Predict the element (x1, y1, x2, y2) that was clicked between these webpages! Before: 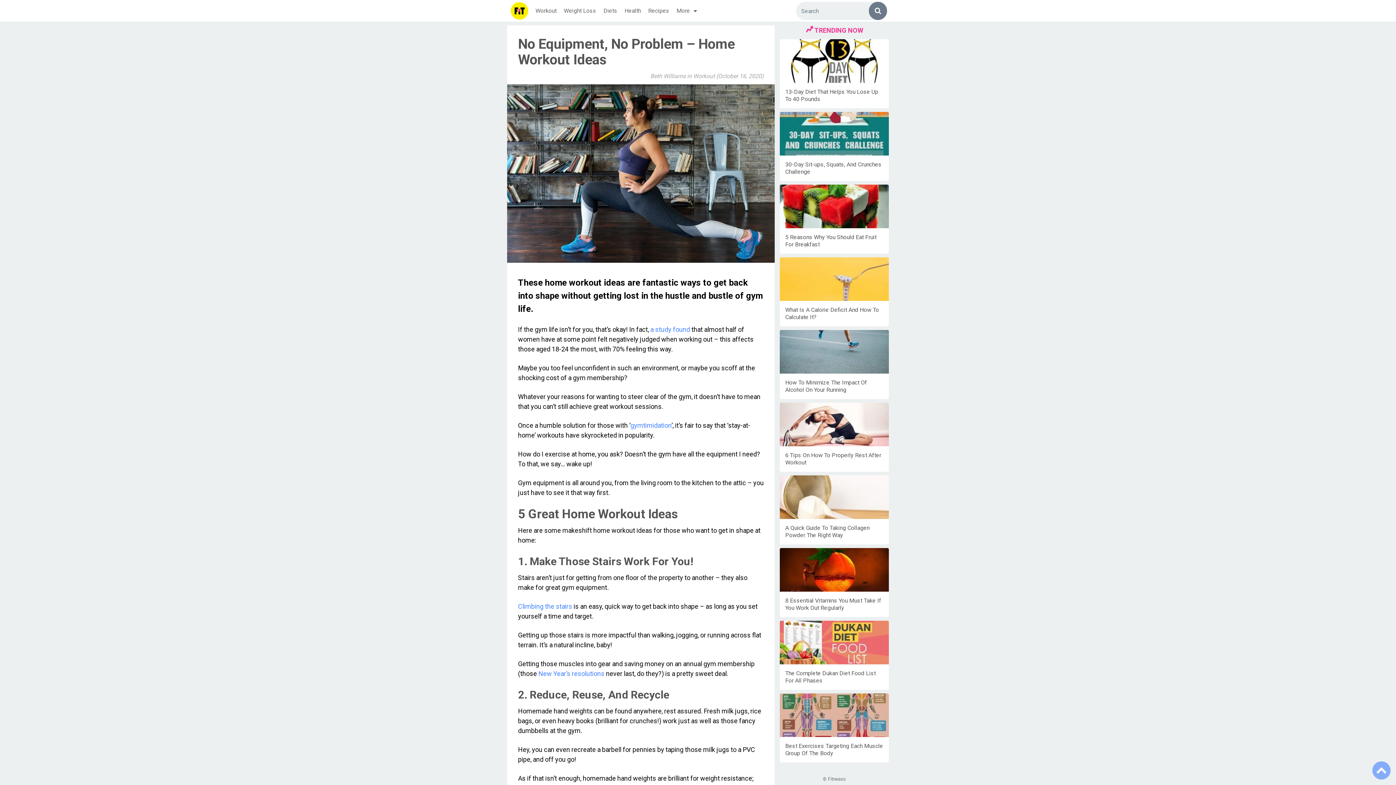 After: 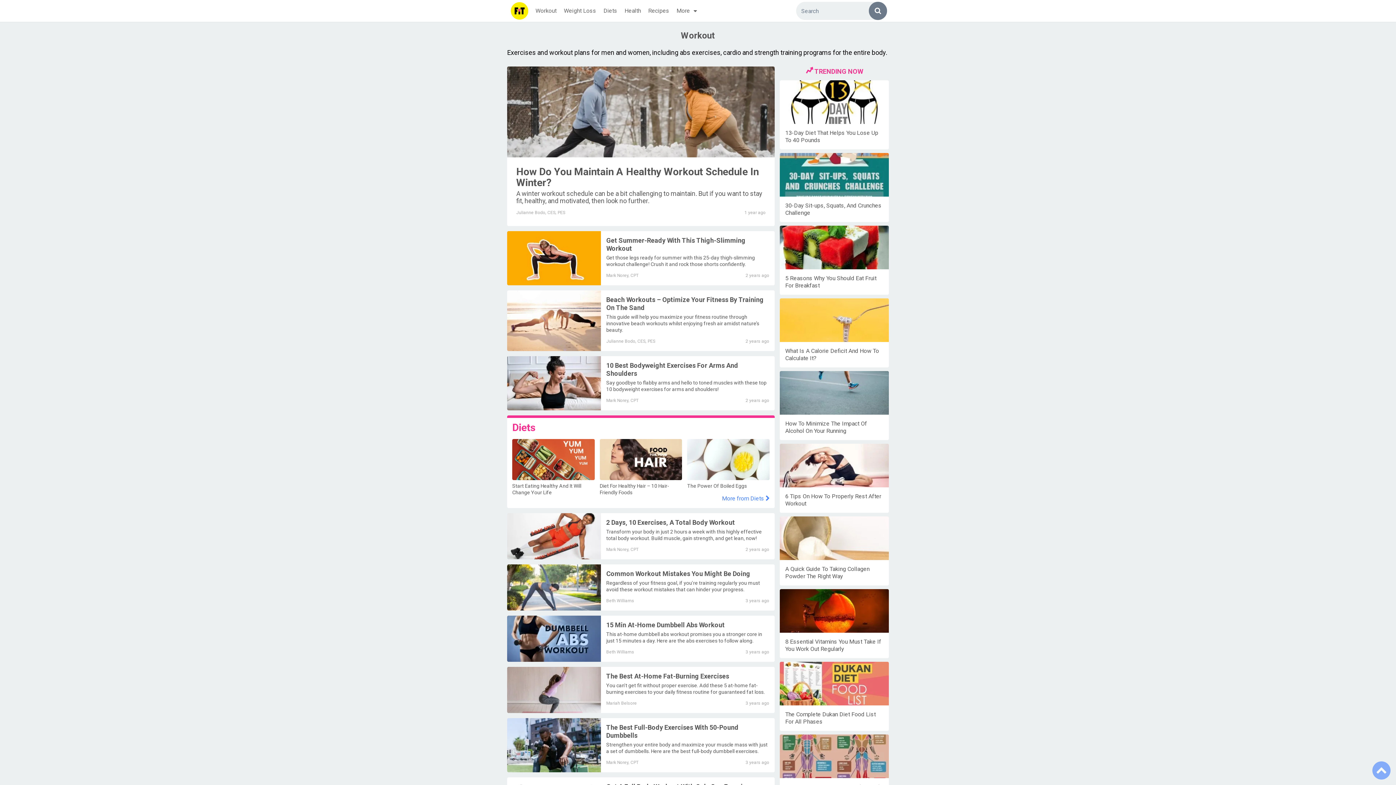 Action: bbox: (532, 0, 560, 21) label: Workout